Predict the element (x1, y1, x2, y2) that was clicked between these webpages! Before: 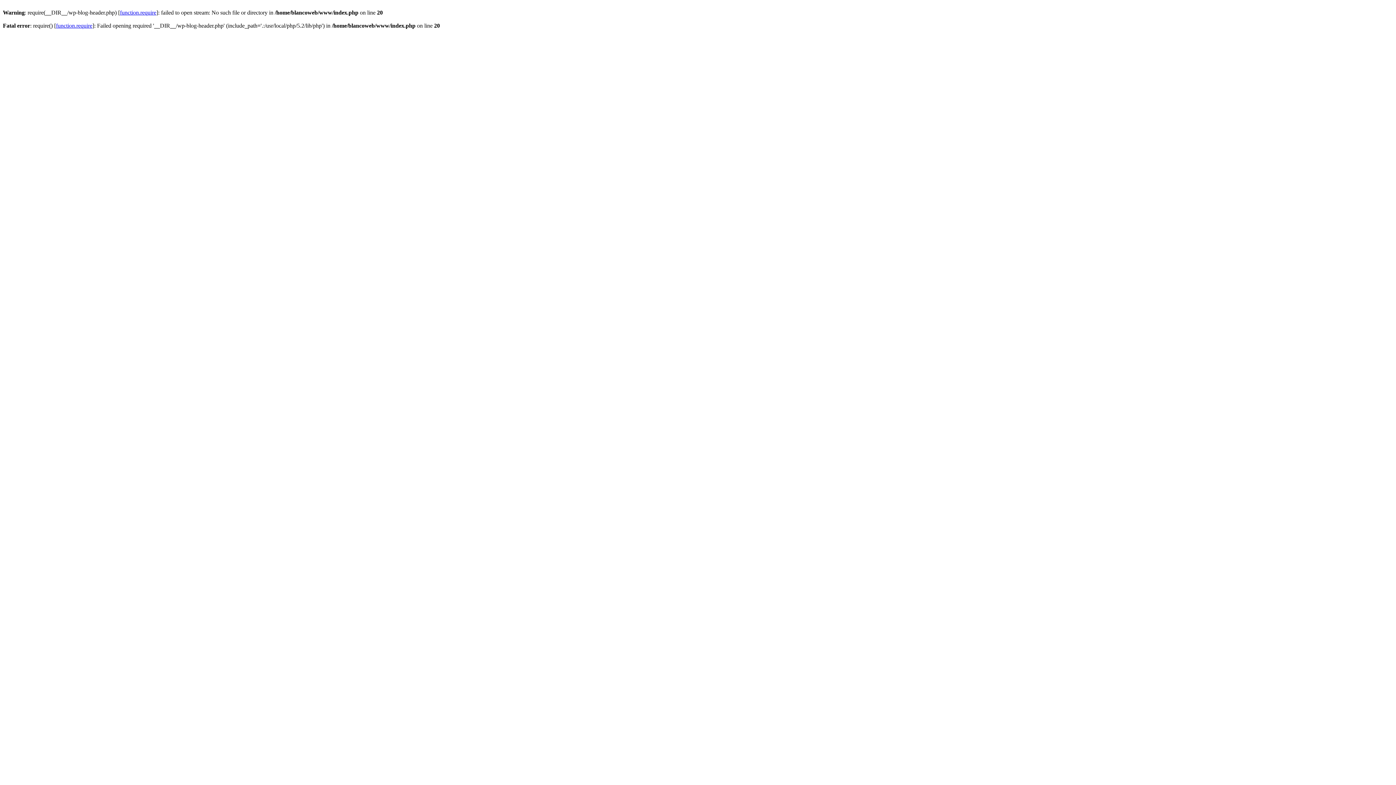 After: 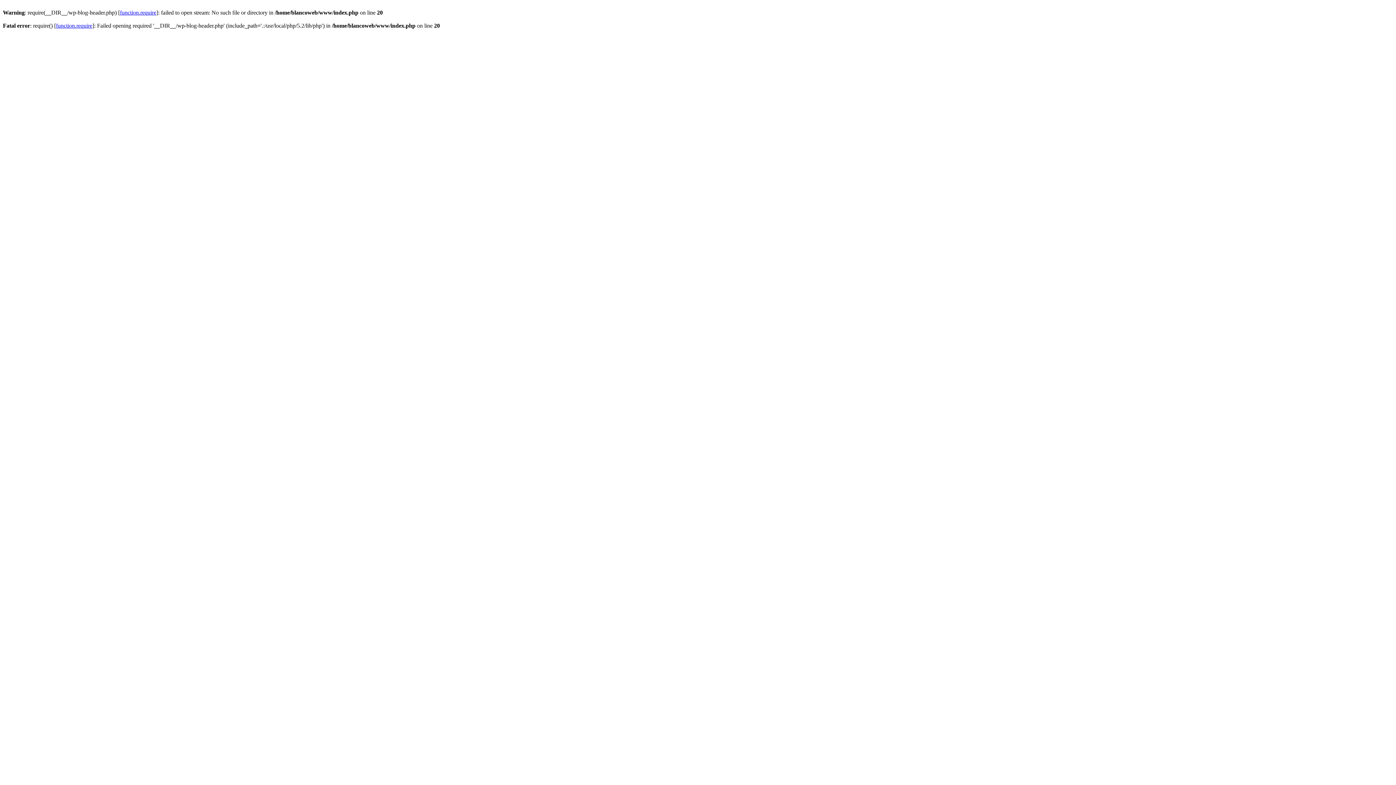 Action: bbox: (120, 9, 156, 15) label: function.require